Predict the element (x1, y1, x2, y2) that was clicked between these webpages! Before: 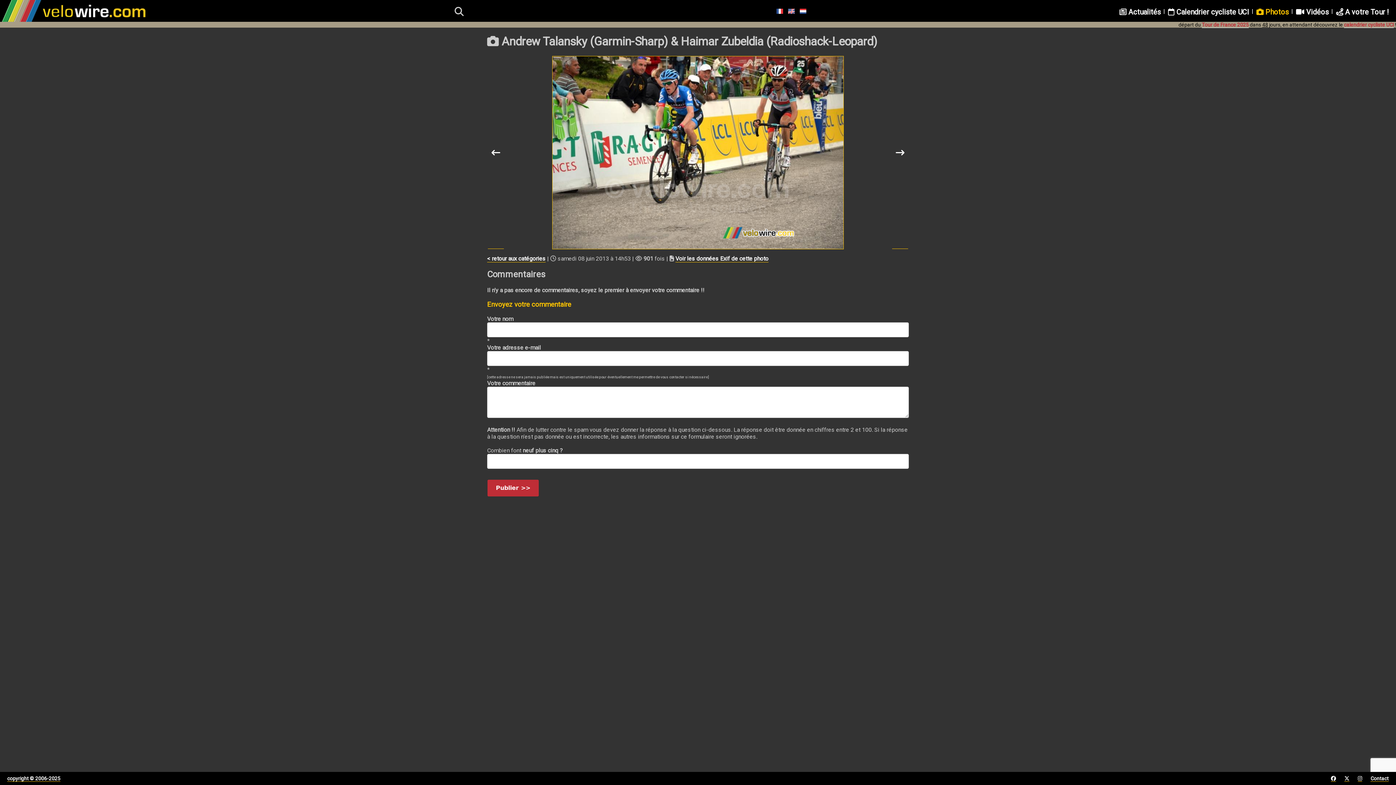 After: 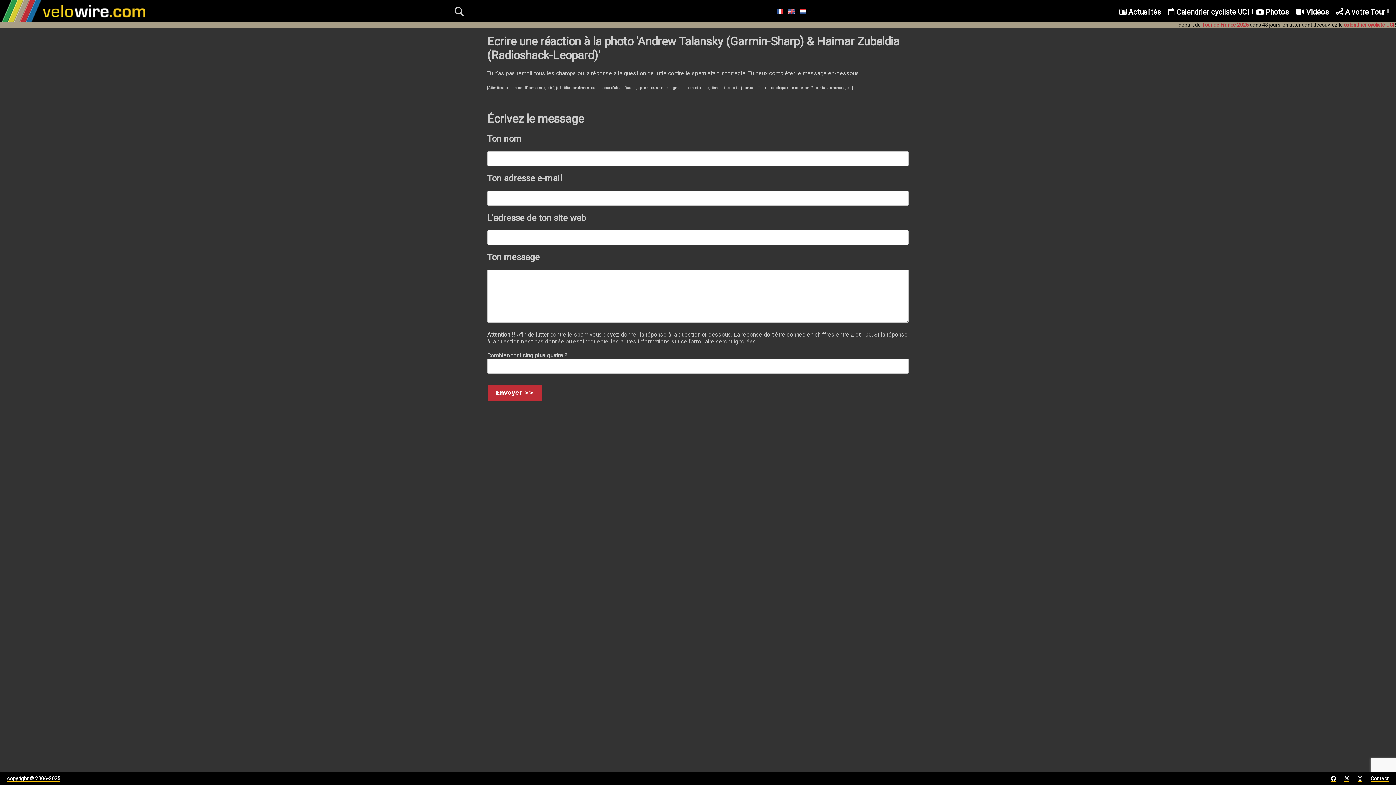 Action: label: Publier >> bbox: (487, 479, 539, 496)